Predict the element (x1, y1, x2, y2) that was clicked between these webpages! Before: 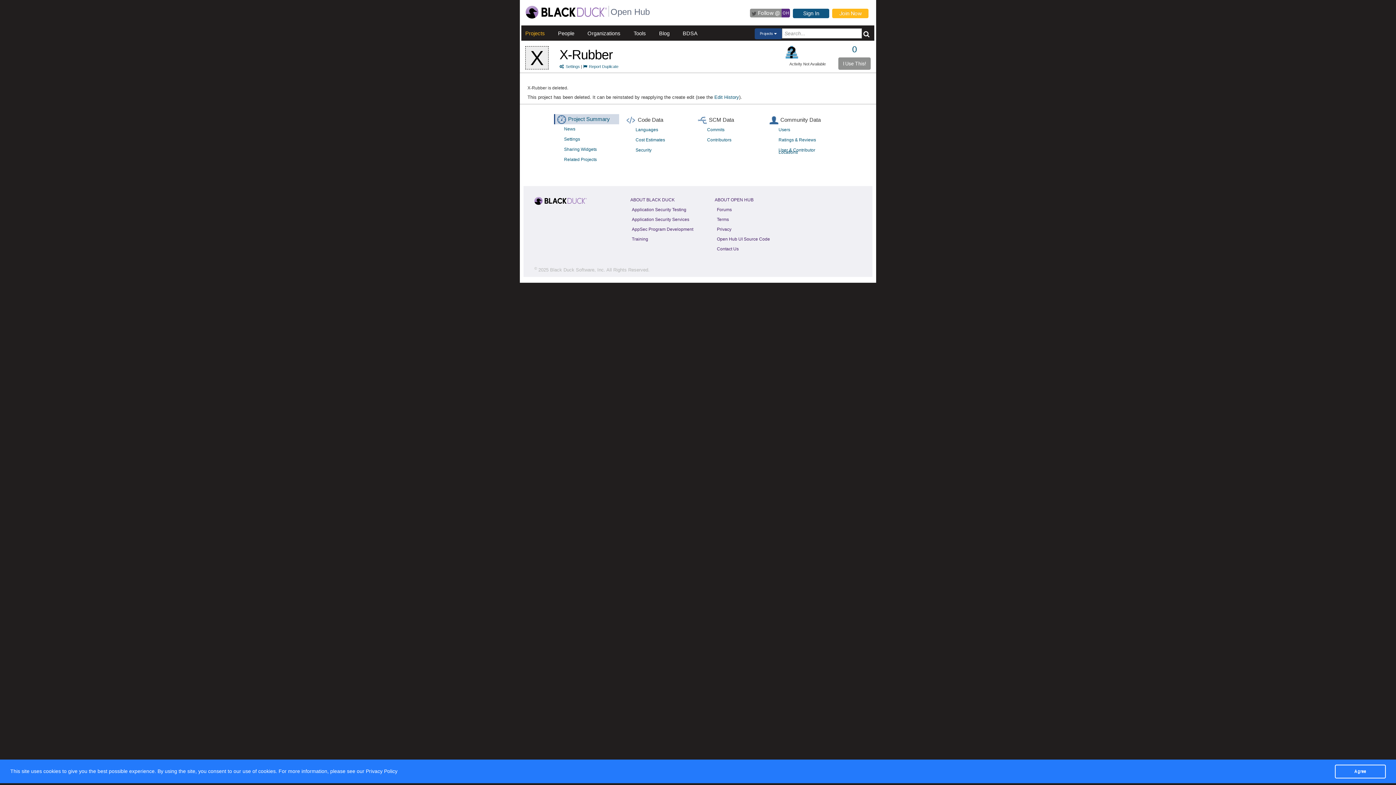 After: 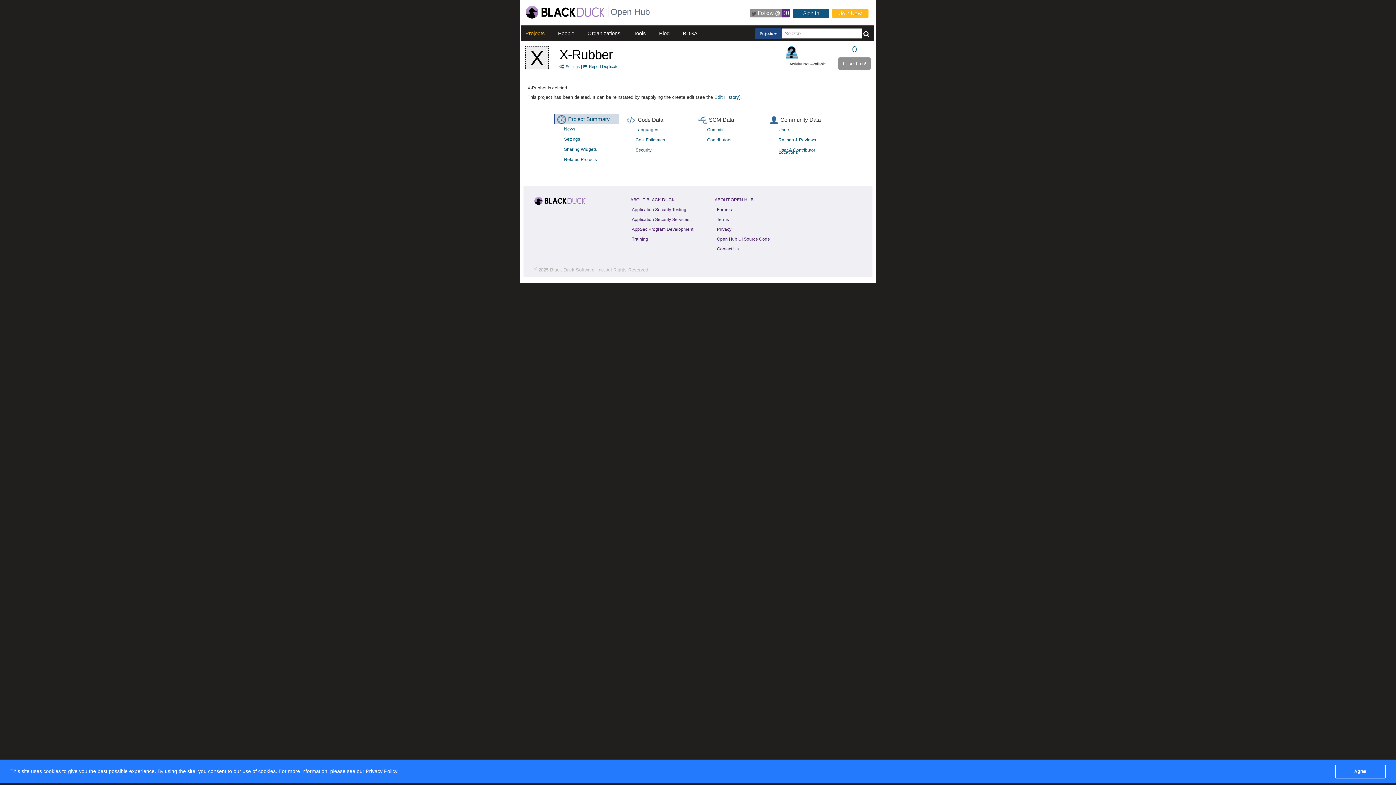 Action: bbox: (714, 244, 741, 252) label: Contact Us